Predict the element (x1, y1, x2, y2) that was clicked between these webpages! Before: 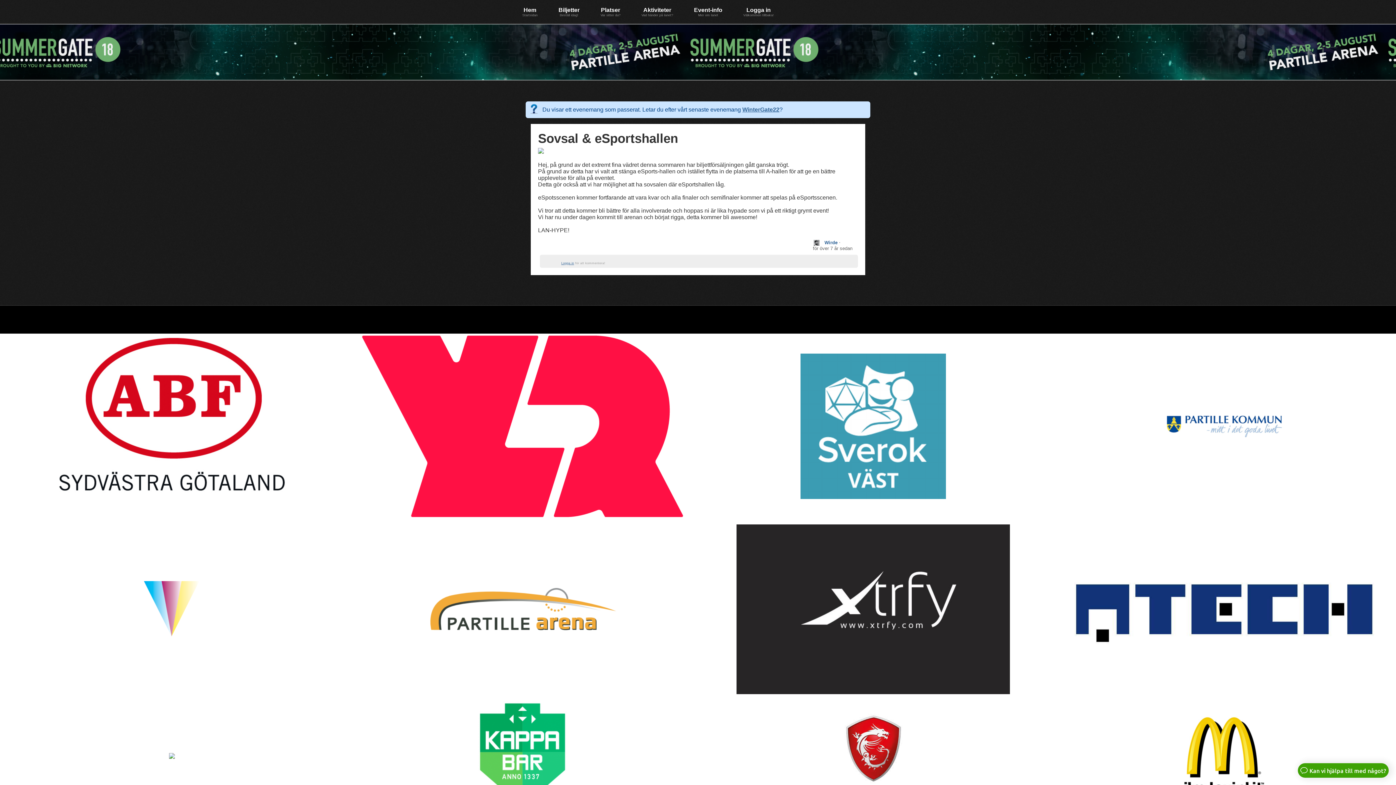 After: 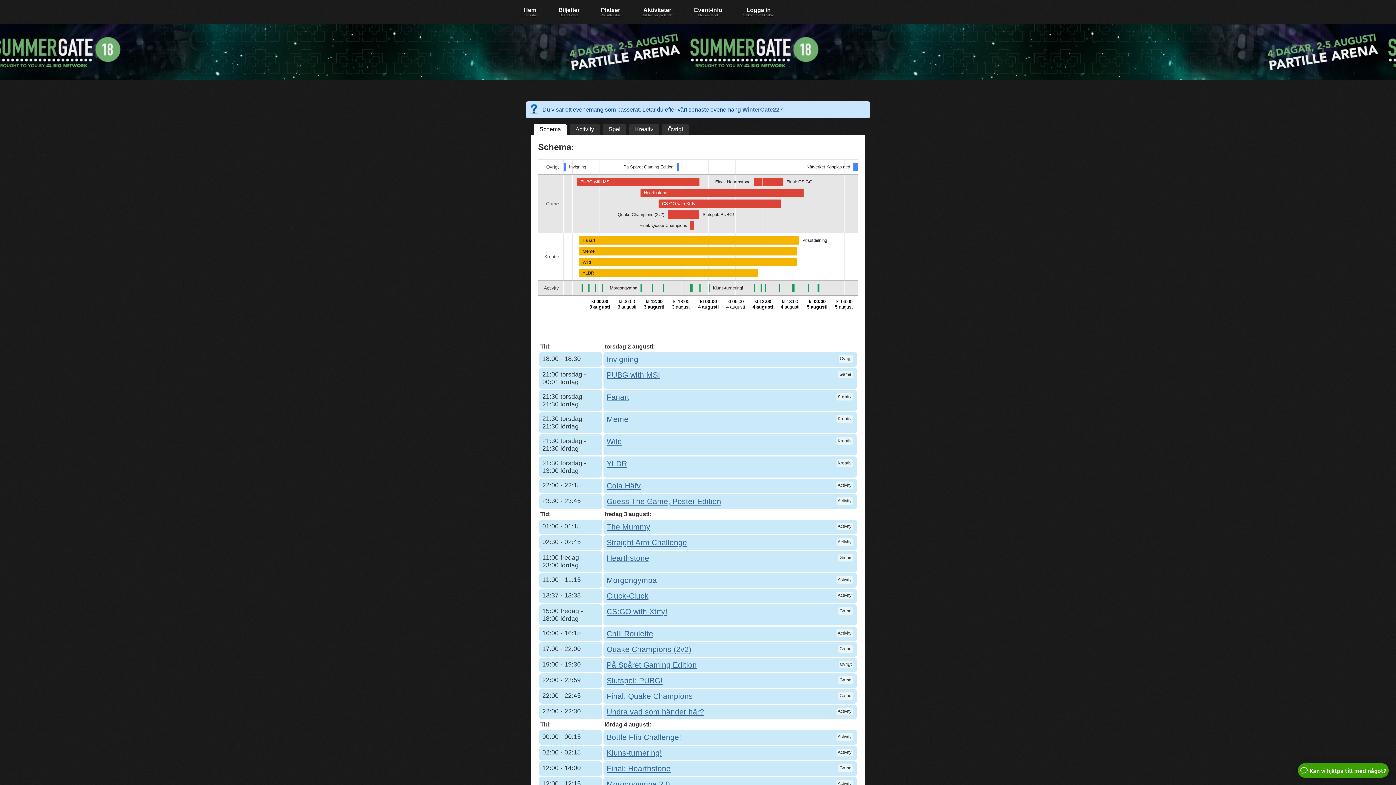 Action: bbox: (631, 0, 683, 24) label: Aktiviteter
Vad händer på lanet?